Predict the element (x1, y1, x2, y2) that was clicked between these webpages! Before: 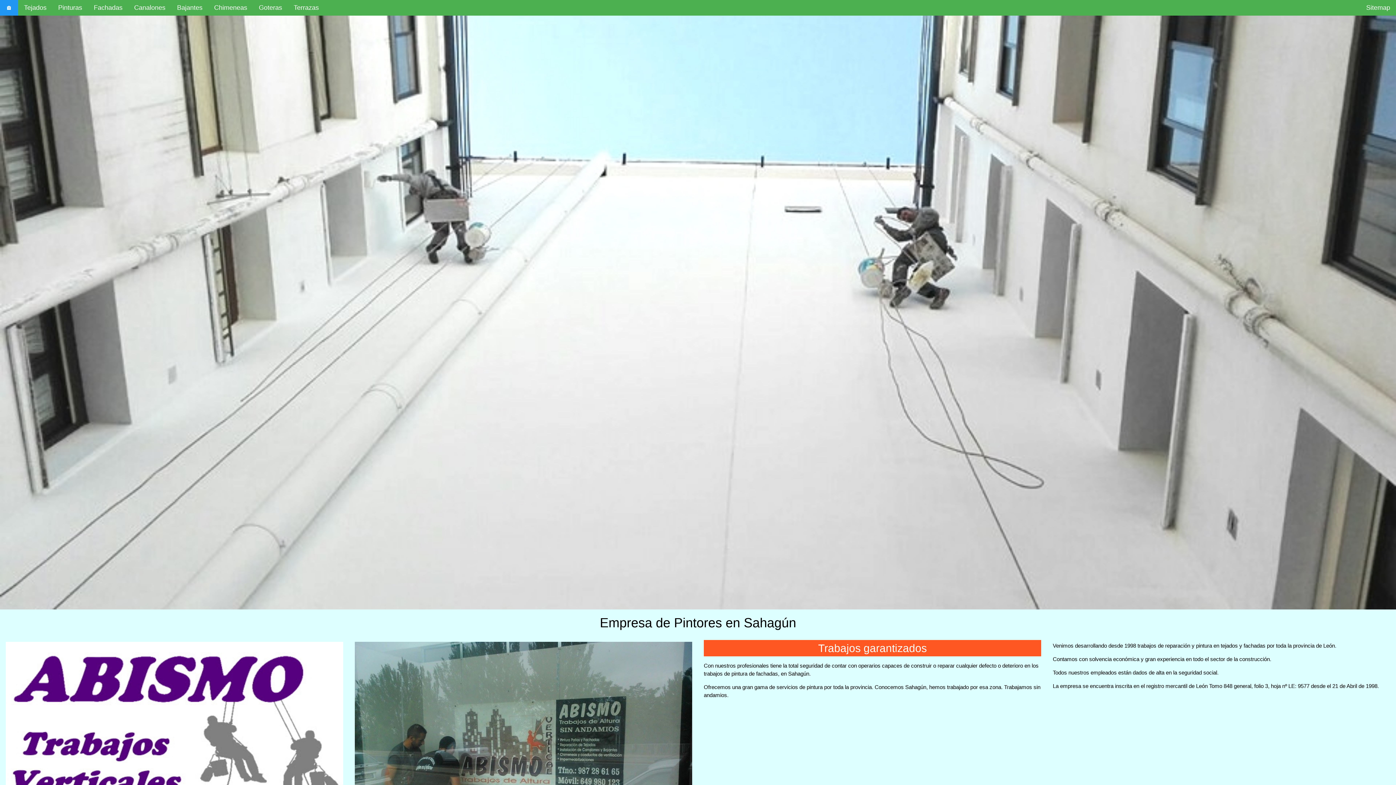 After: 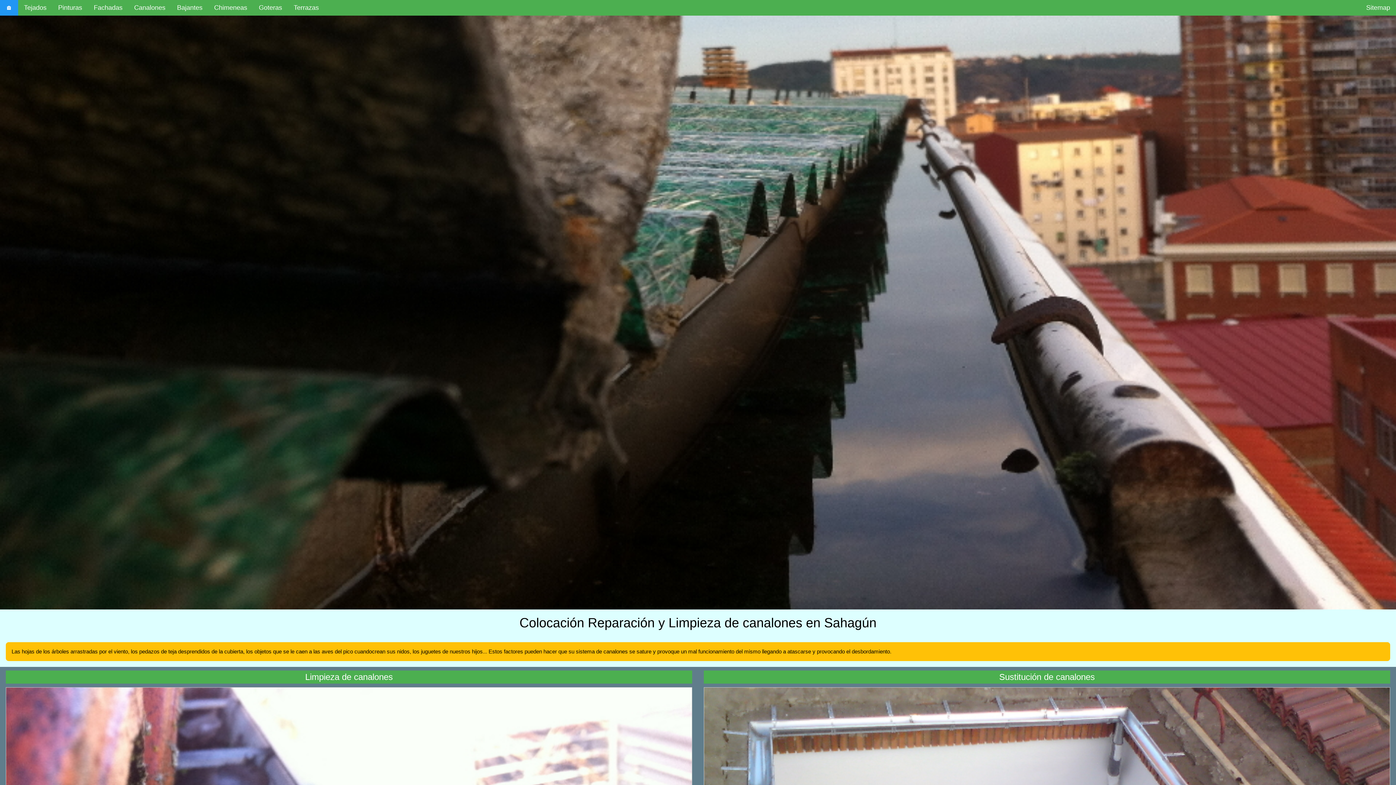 Action: bbox: (128, 0, 171, 15) label: Canalones